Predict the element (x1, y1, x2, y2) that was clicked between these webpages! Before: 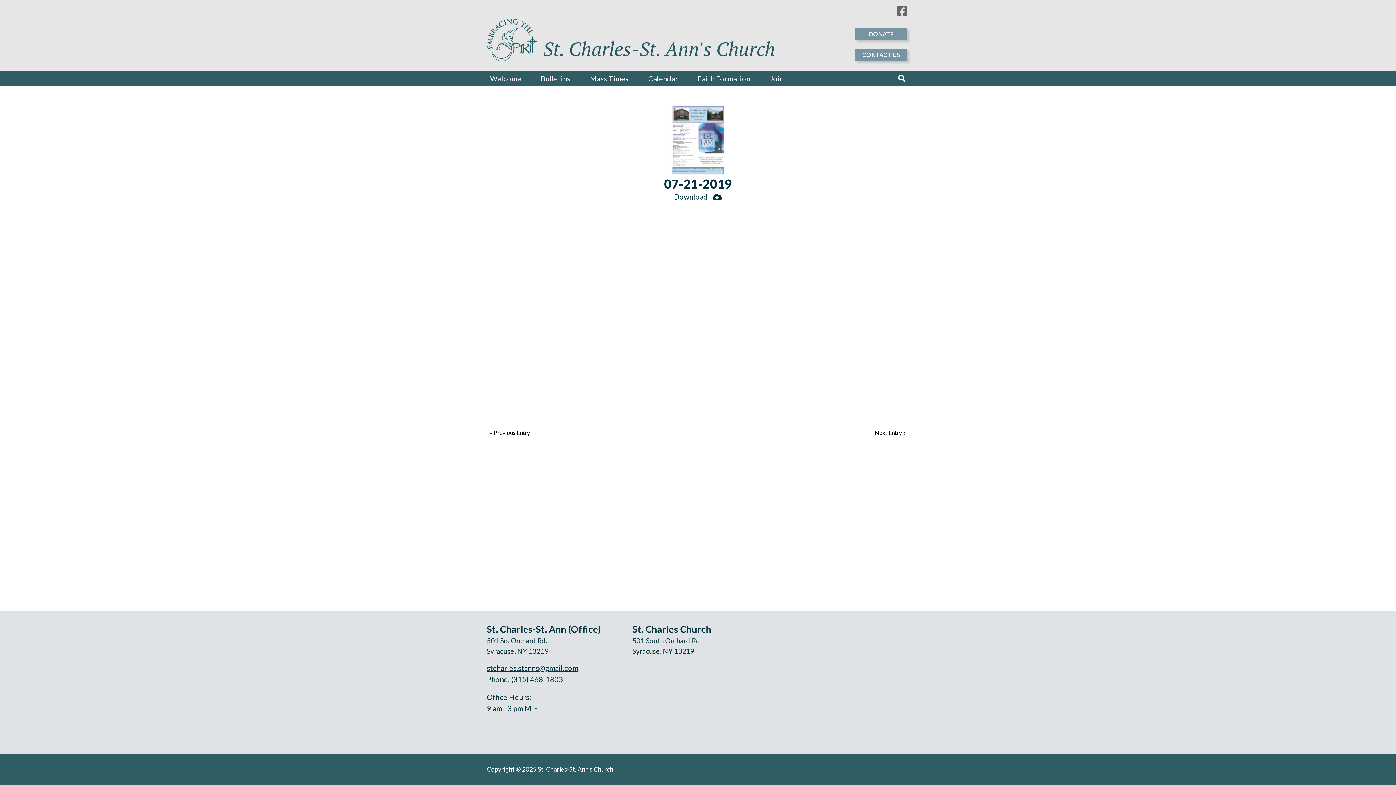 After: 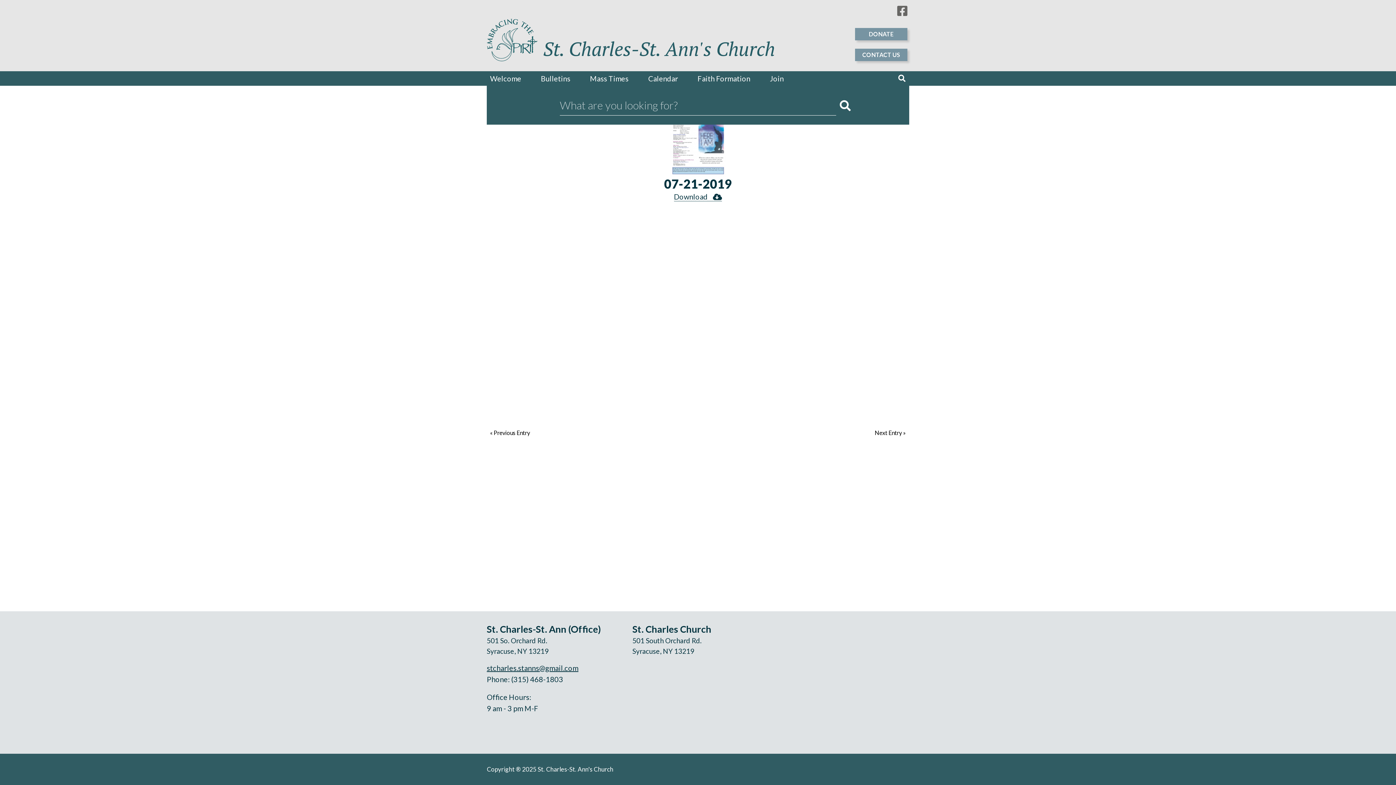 Action: bbox: (894, 71, 909, 85)